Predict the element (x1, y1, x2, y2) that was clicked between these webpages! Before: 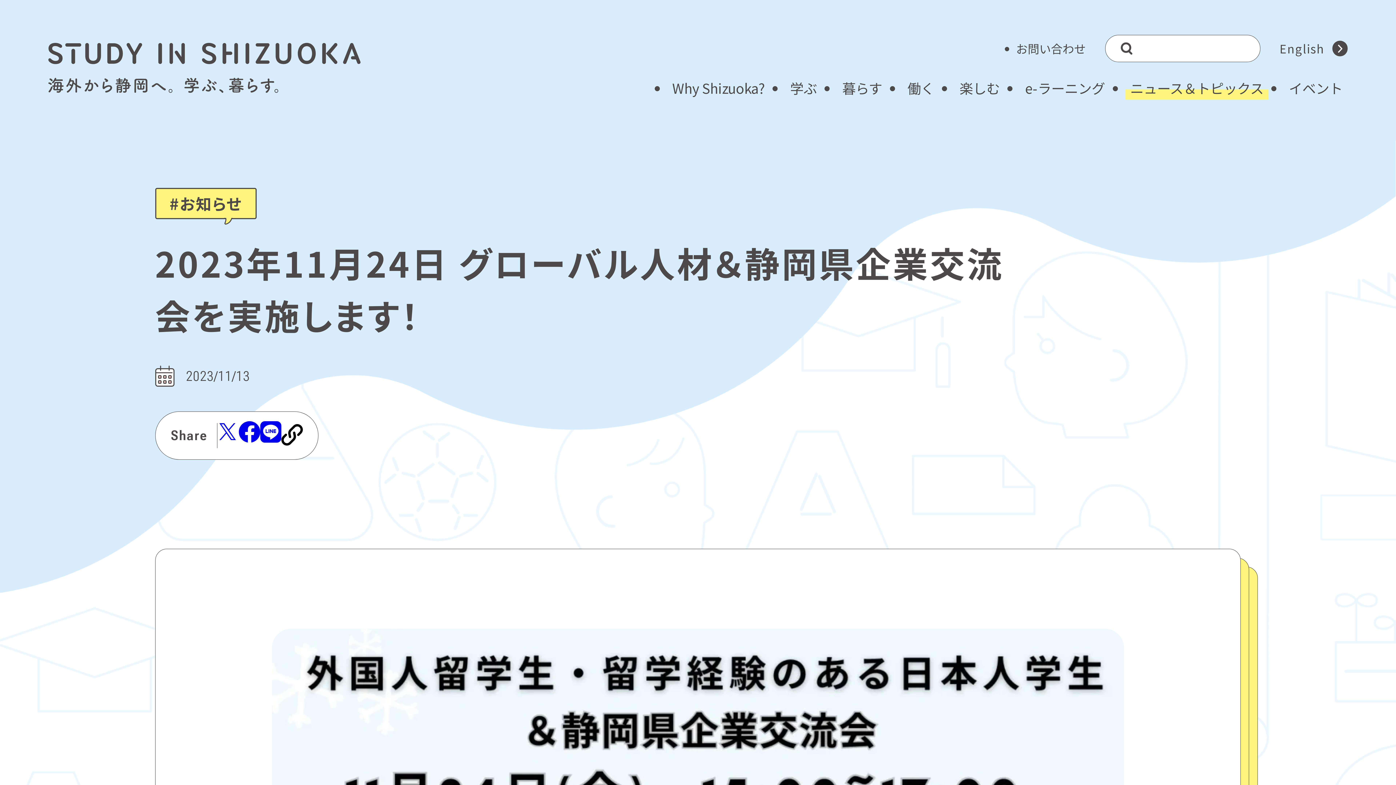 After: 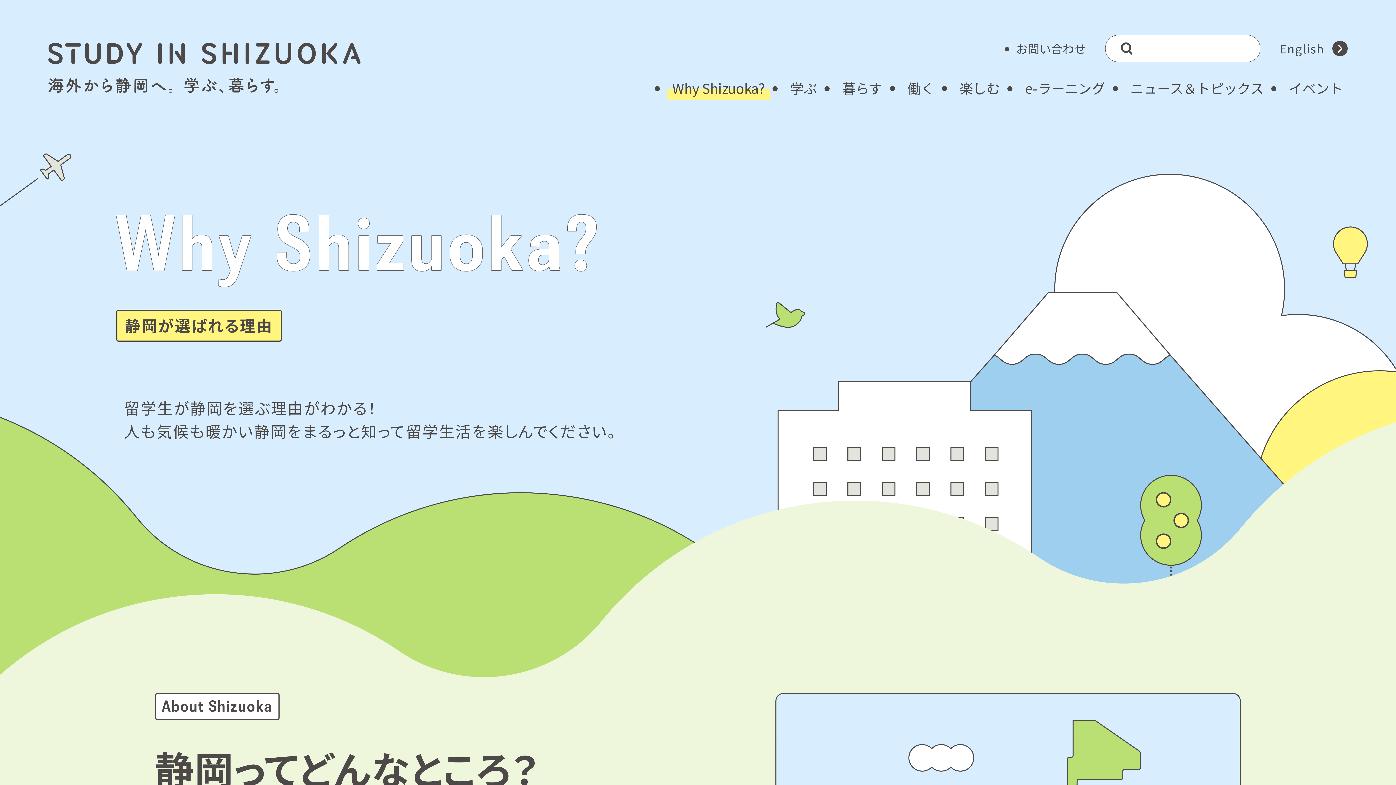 Action: bbox: (667, 76, 769, 99) label: Why Shizuoka?